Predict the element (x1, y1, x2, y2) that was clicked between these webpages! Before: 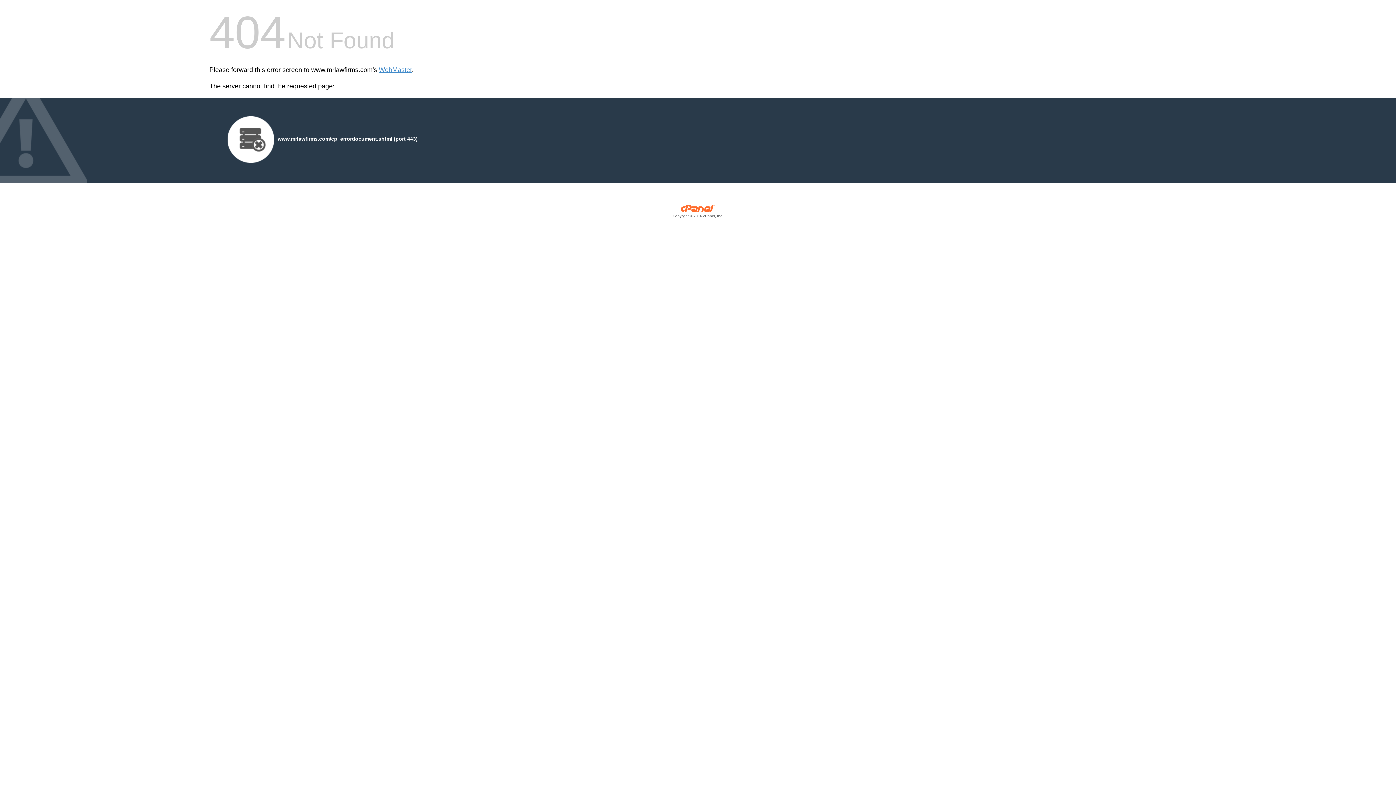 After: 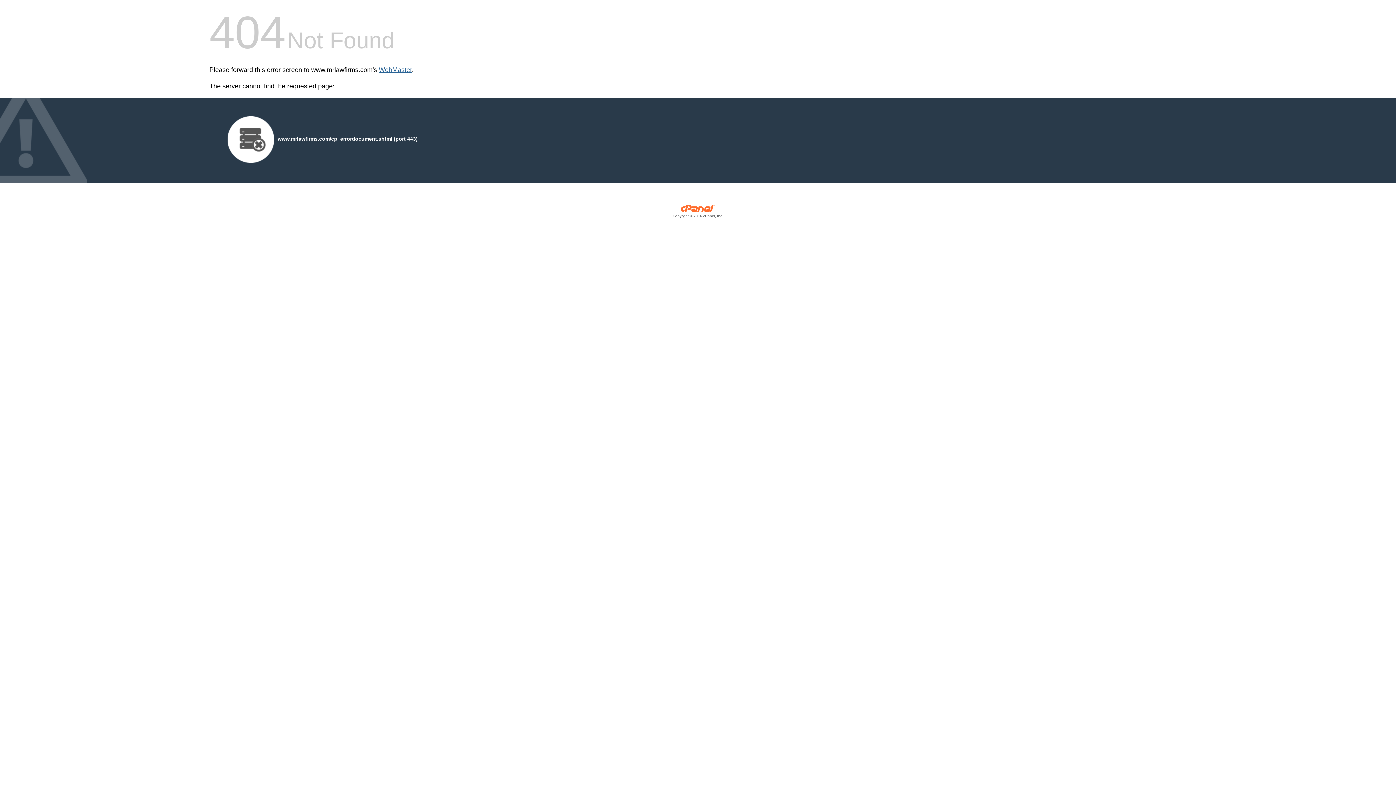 Action: bbox: (378, 66, 412, 73) label: WebMaster